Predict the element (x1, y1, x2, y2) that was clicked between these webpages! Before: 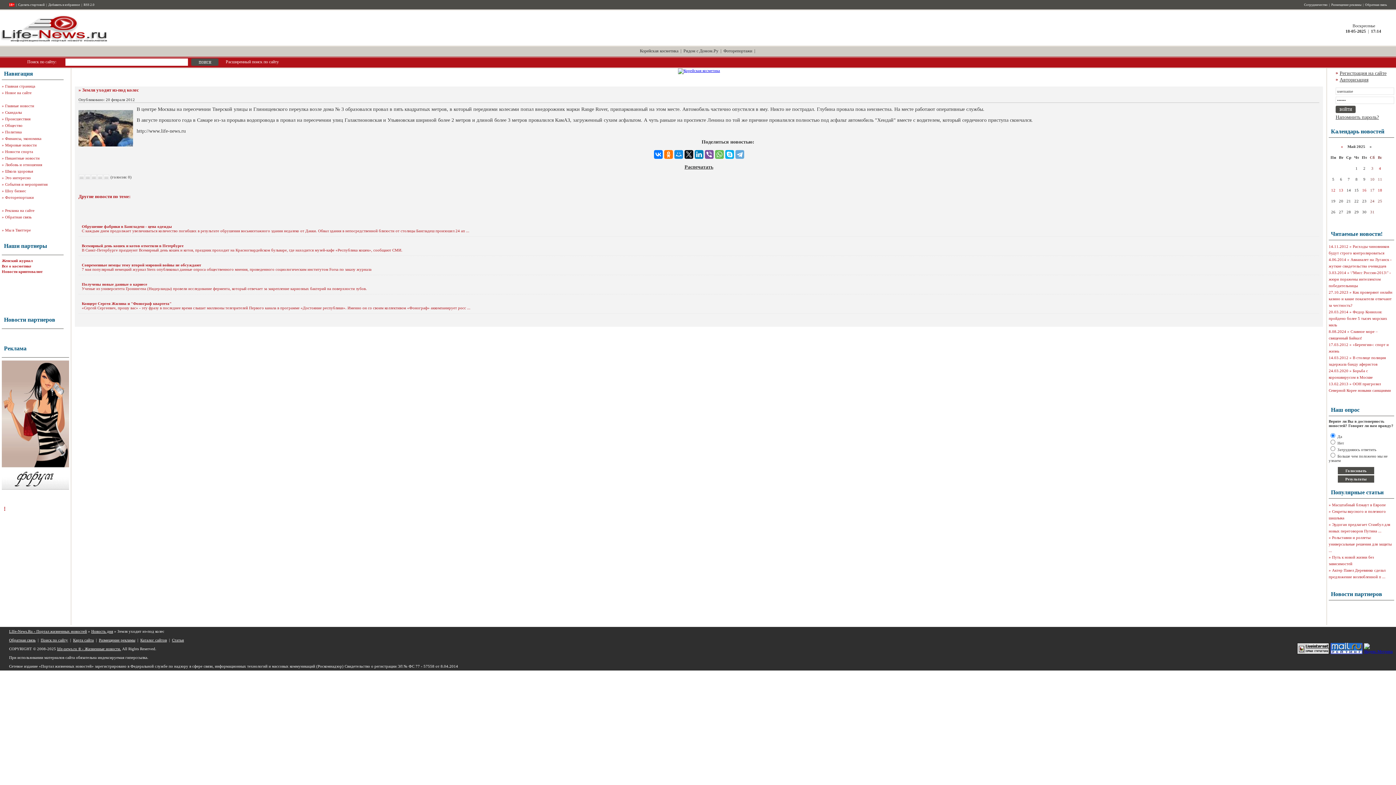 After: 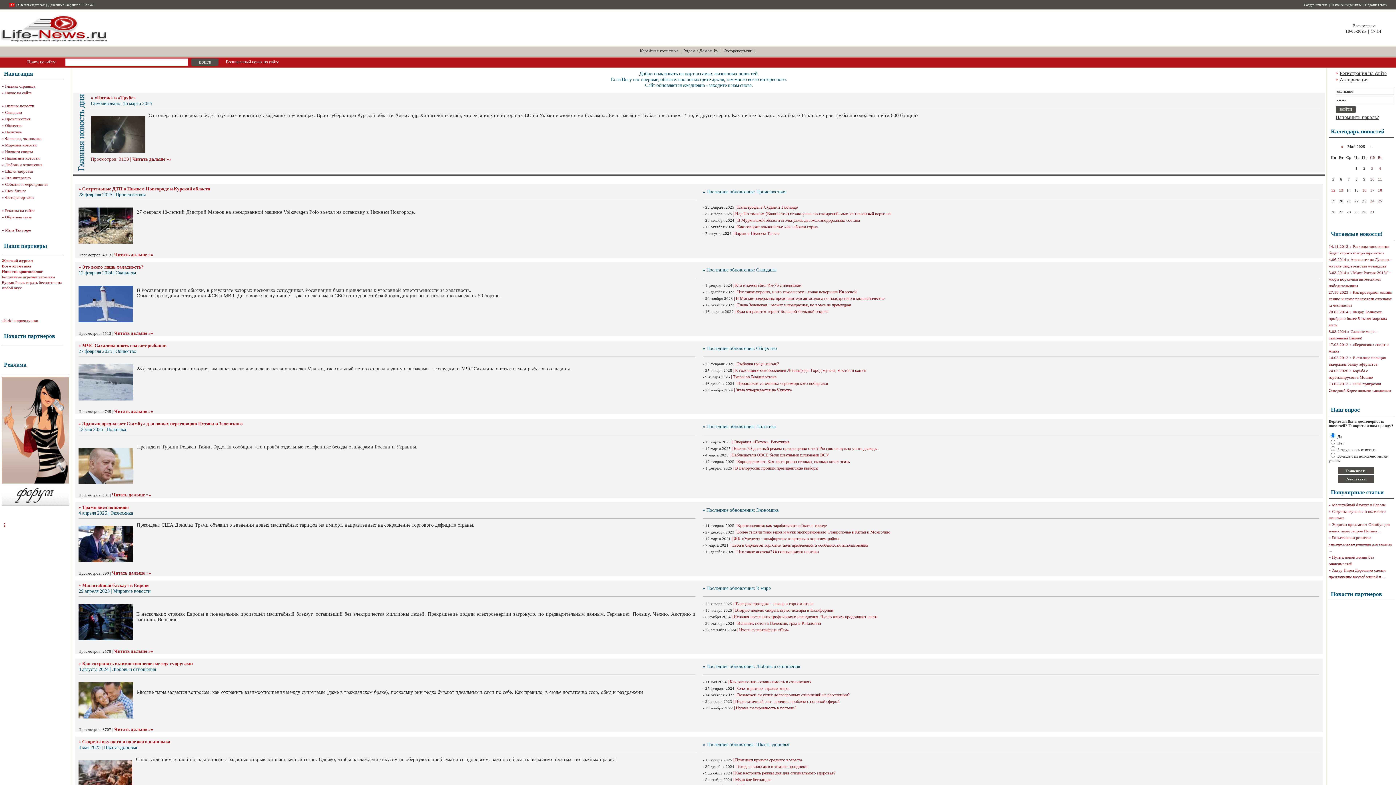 Action: label: life-news.ru ® - Жизненные новости. bbox: (57, 646, 121, 651)